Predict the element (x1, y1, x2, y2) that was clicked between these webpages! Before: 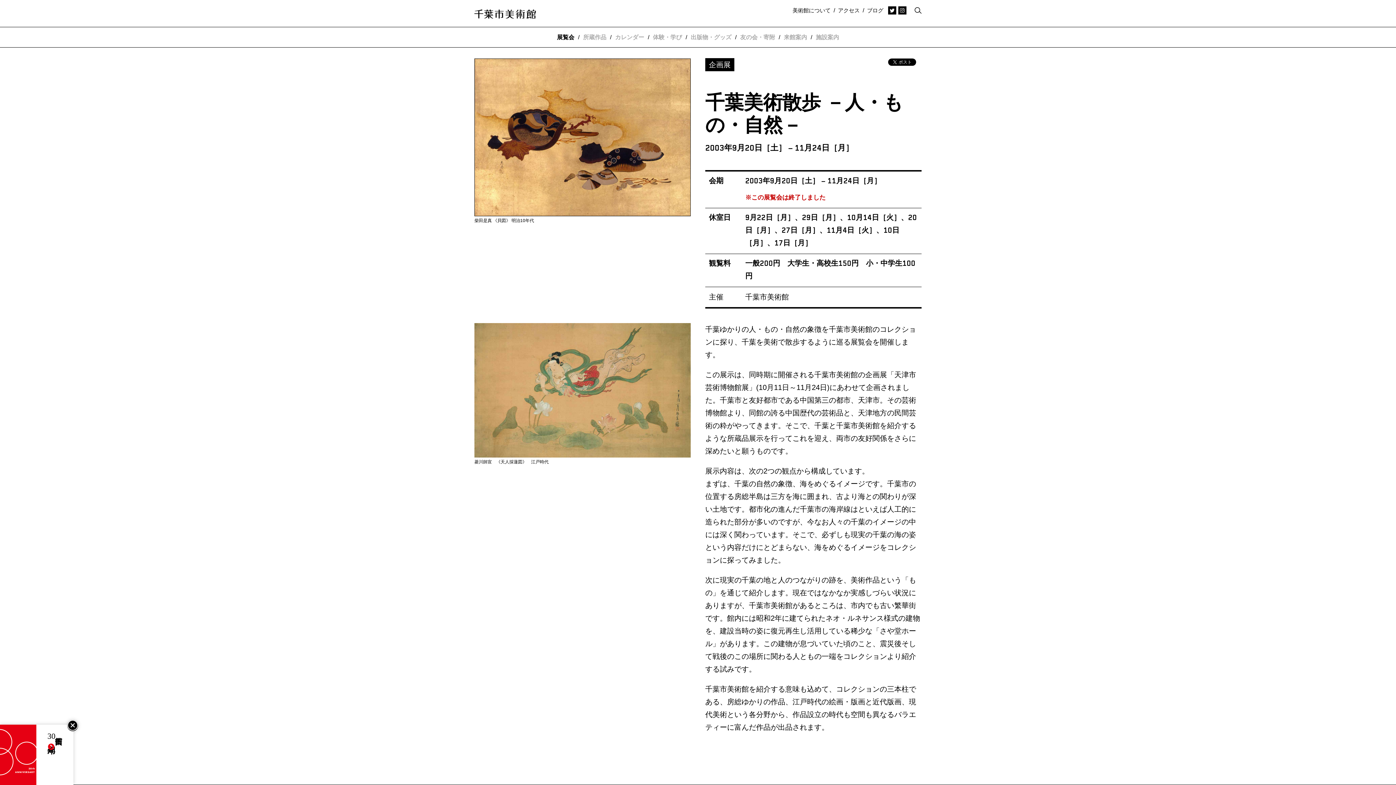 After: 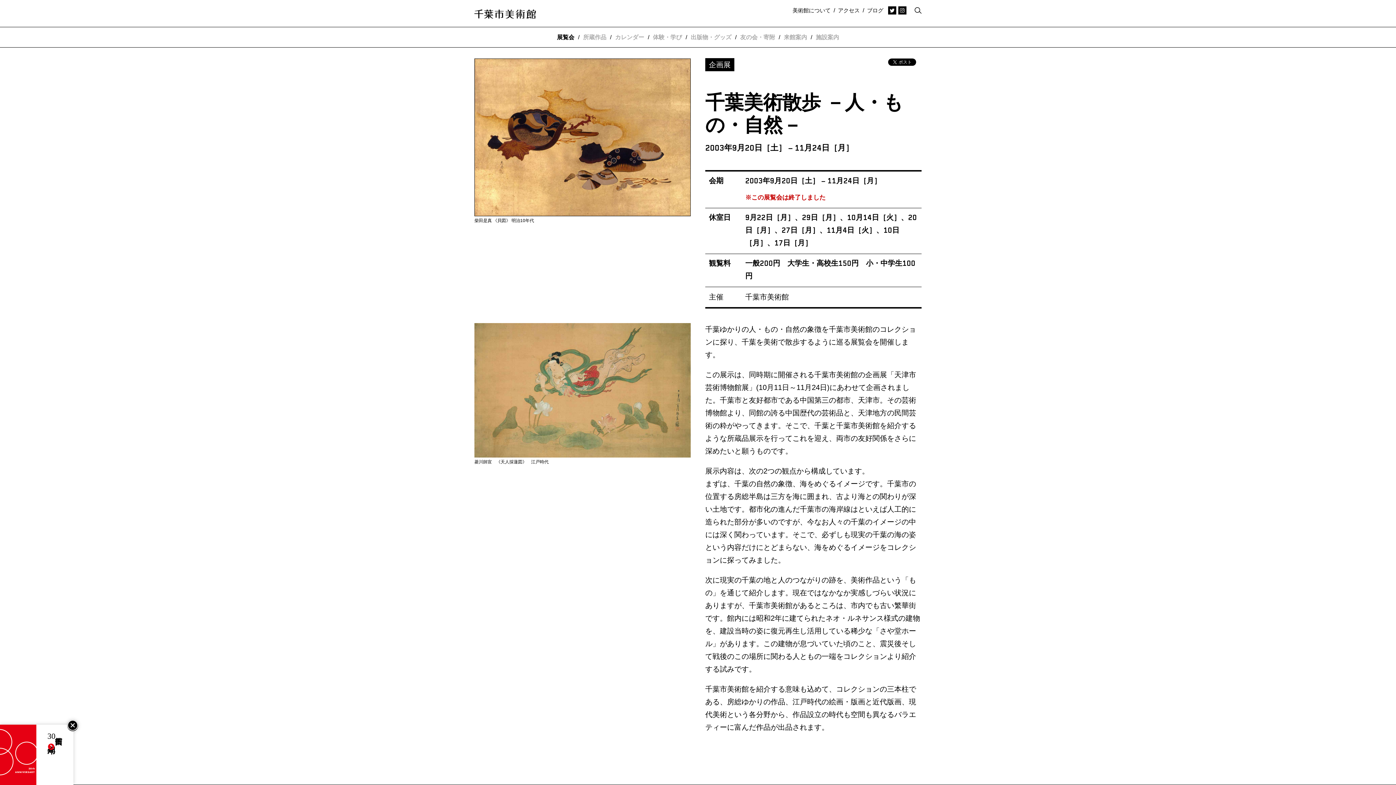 Action: bbox: (887, 6, 897, 14)